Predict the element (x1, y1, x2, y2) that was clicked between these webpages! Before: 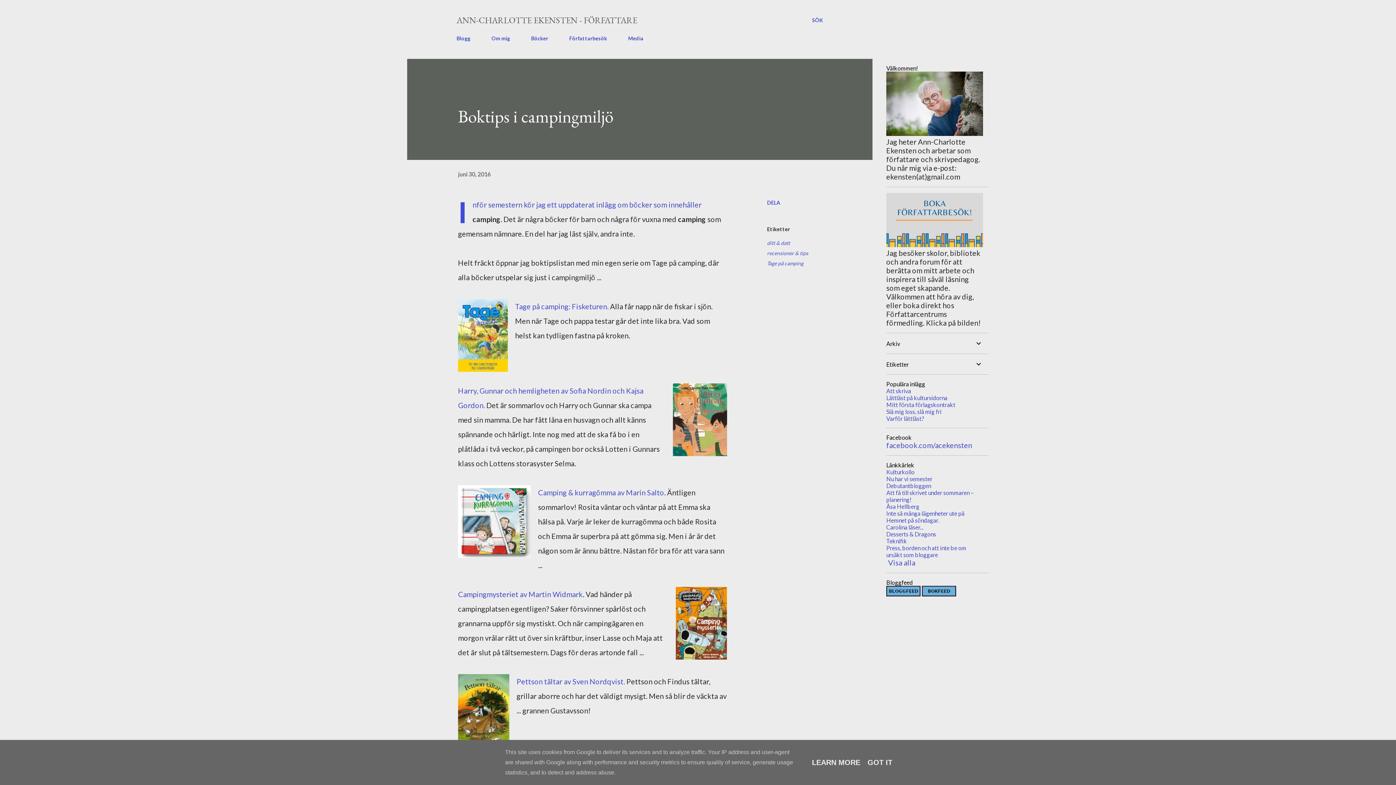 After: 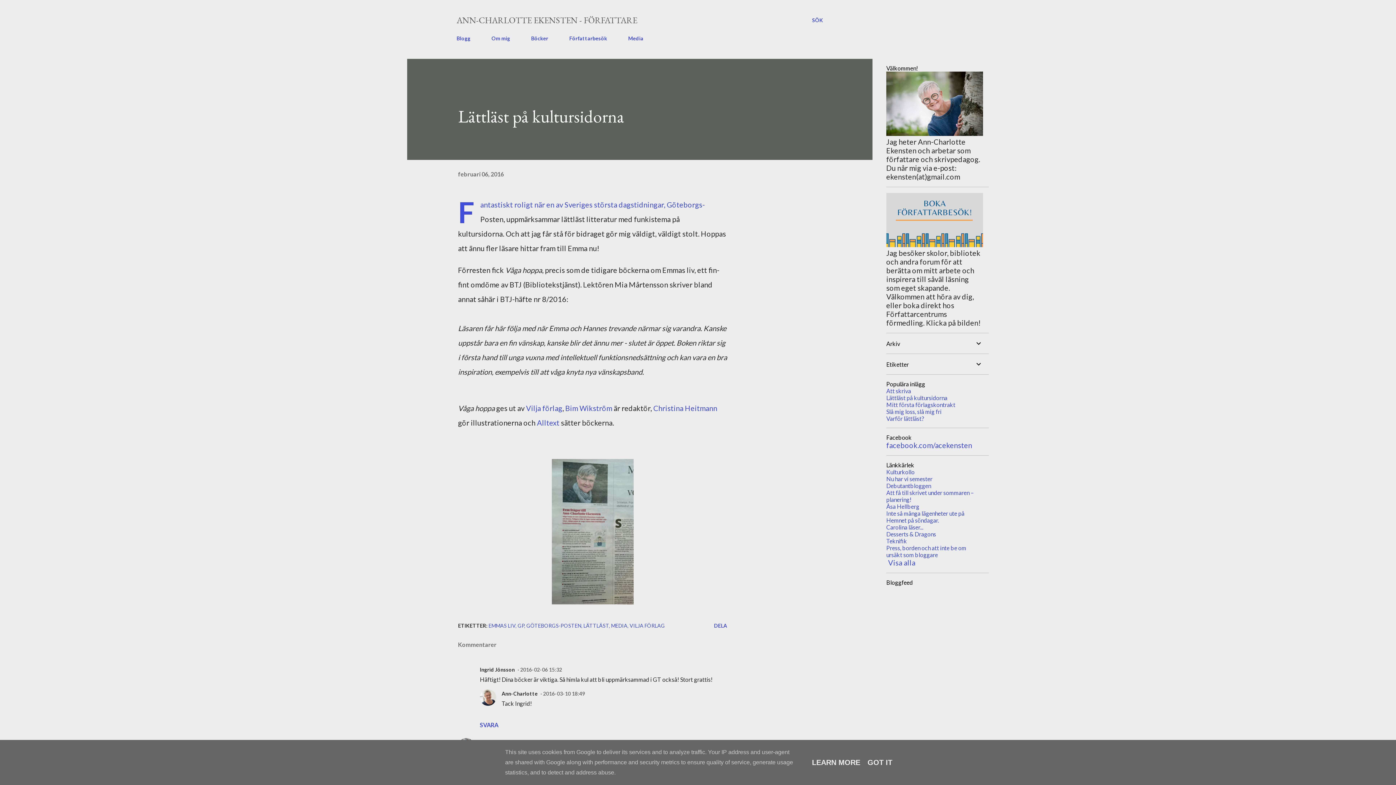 Action: label: Lättläst på kultursidorna bbox: (886, 394, 947, 401)